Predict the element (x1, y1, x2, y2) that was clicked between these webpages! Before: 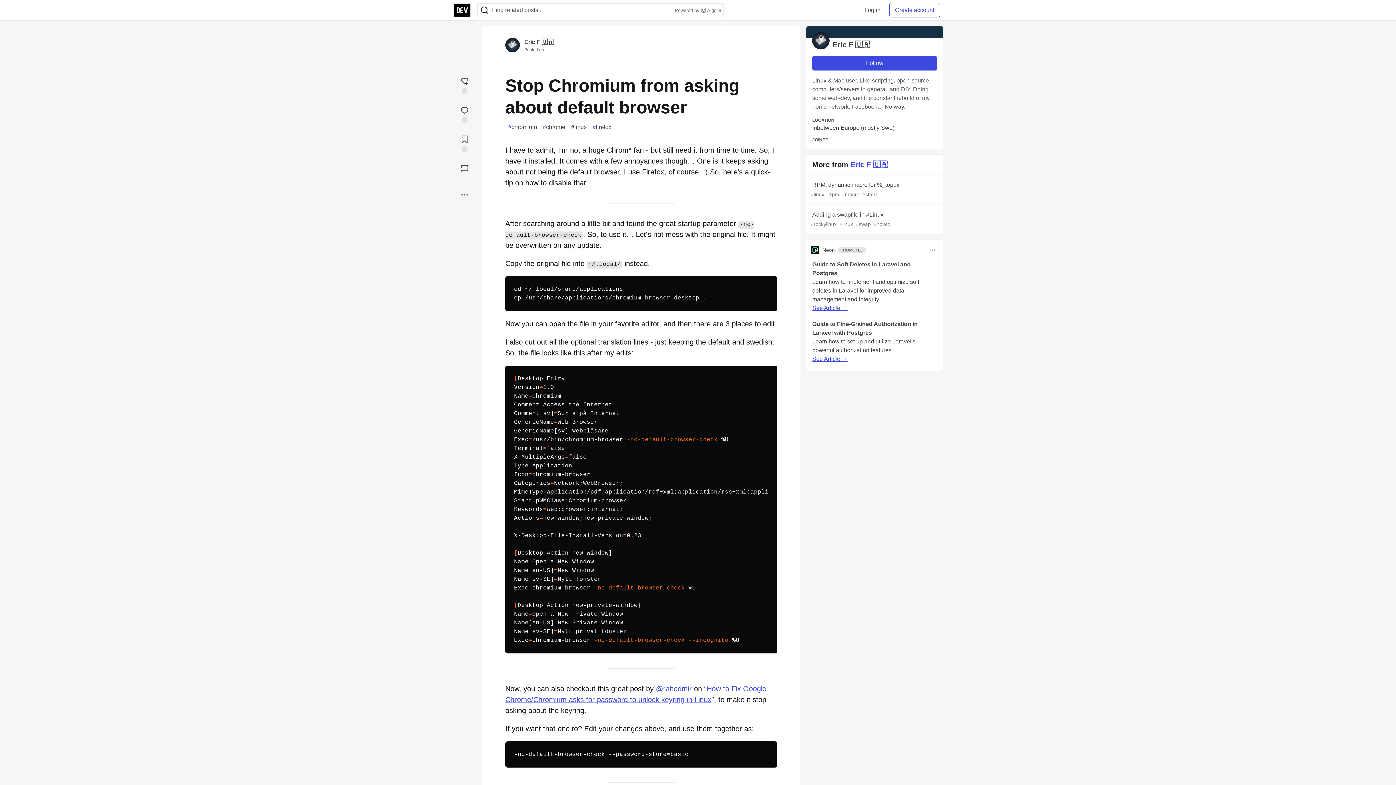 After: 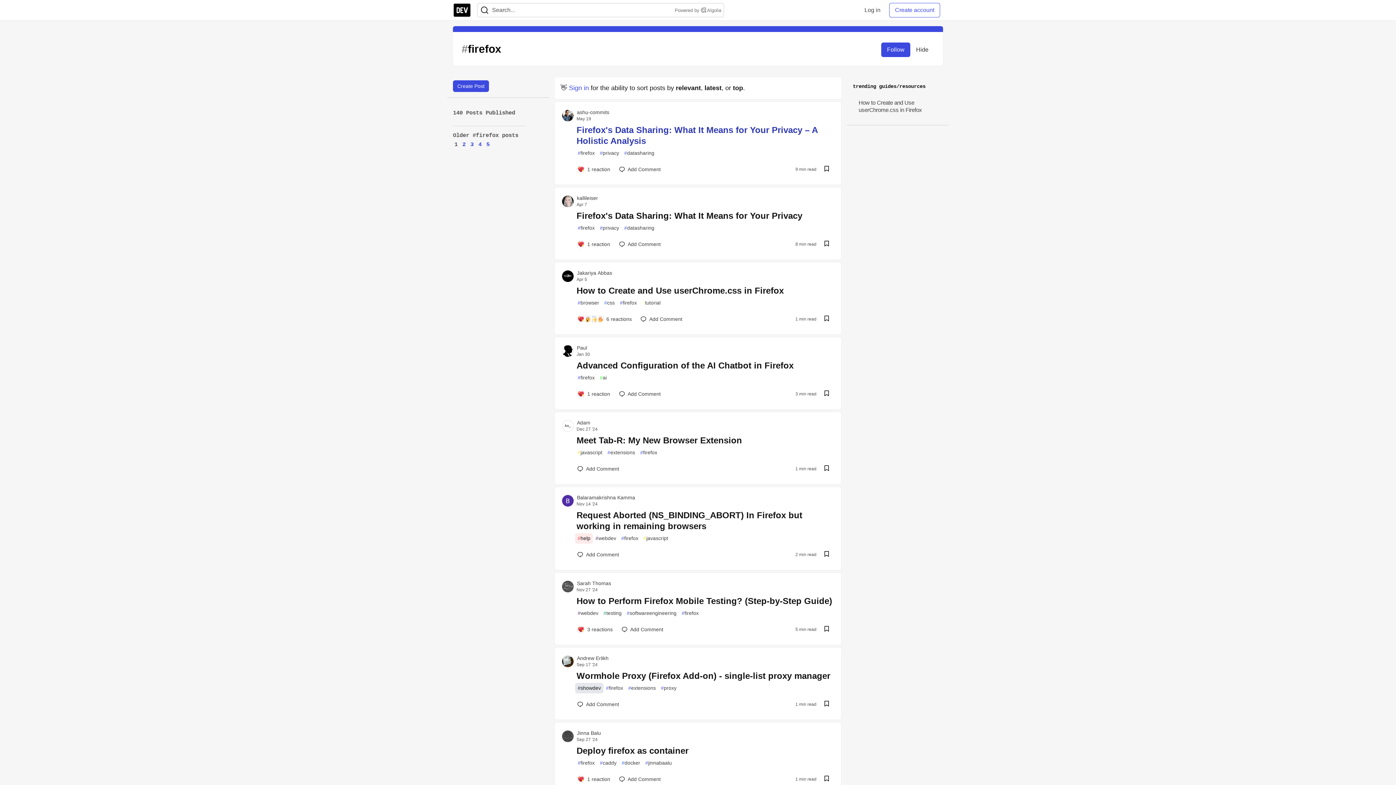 Action: label: #
firefox bbox: (589, 121, 614, 133)